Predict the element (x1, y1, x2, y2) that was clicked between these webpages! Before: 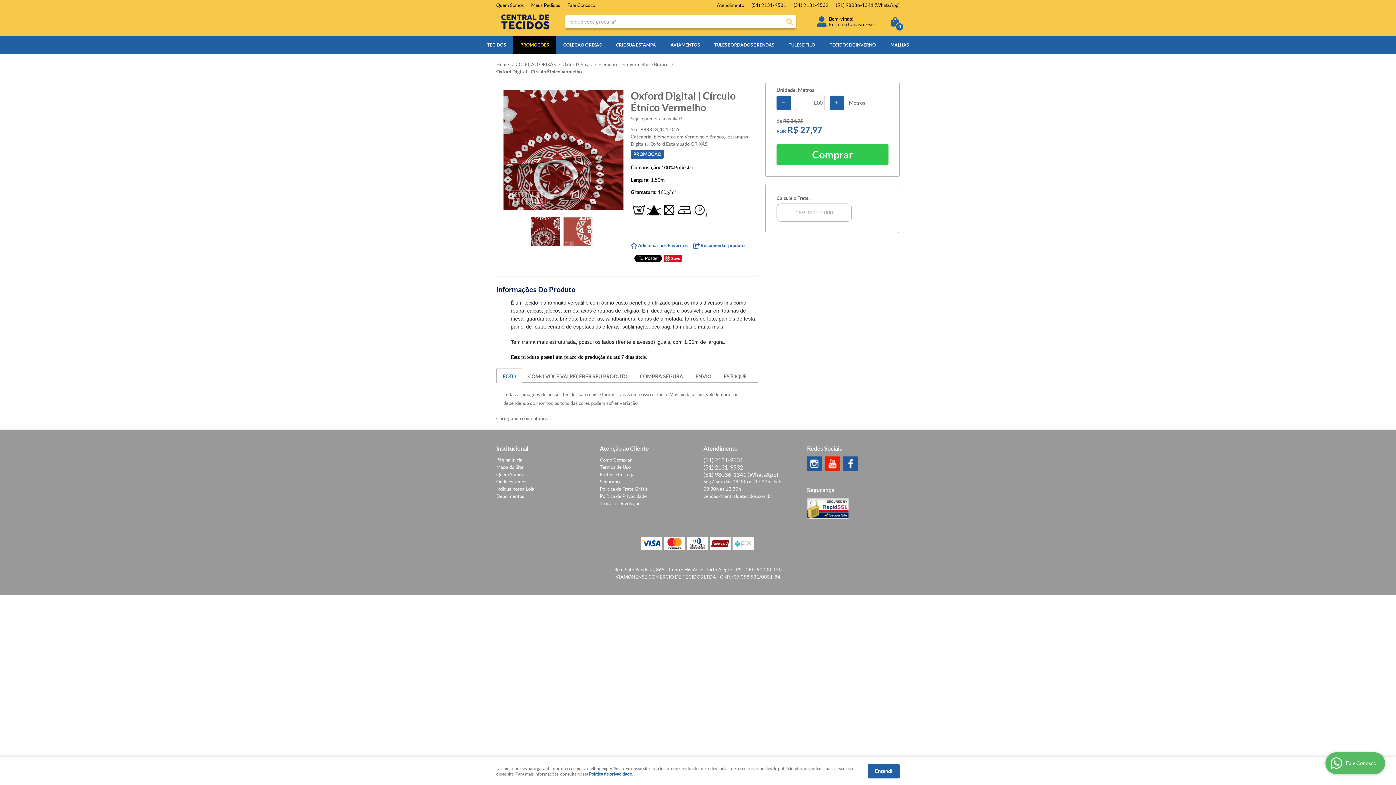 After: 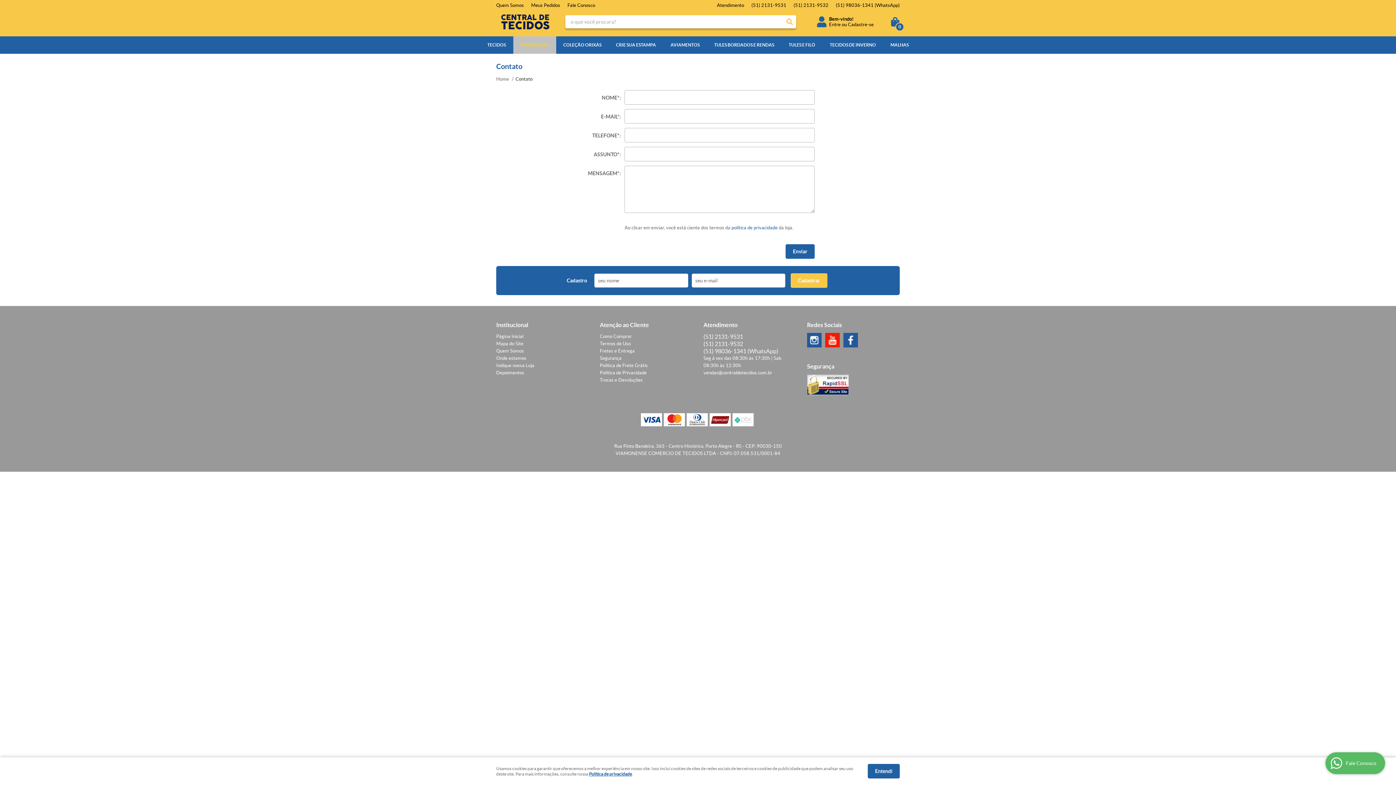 Action: label: Fale Conosco bbox: (567, 2, 595, 8)